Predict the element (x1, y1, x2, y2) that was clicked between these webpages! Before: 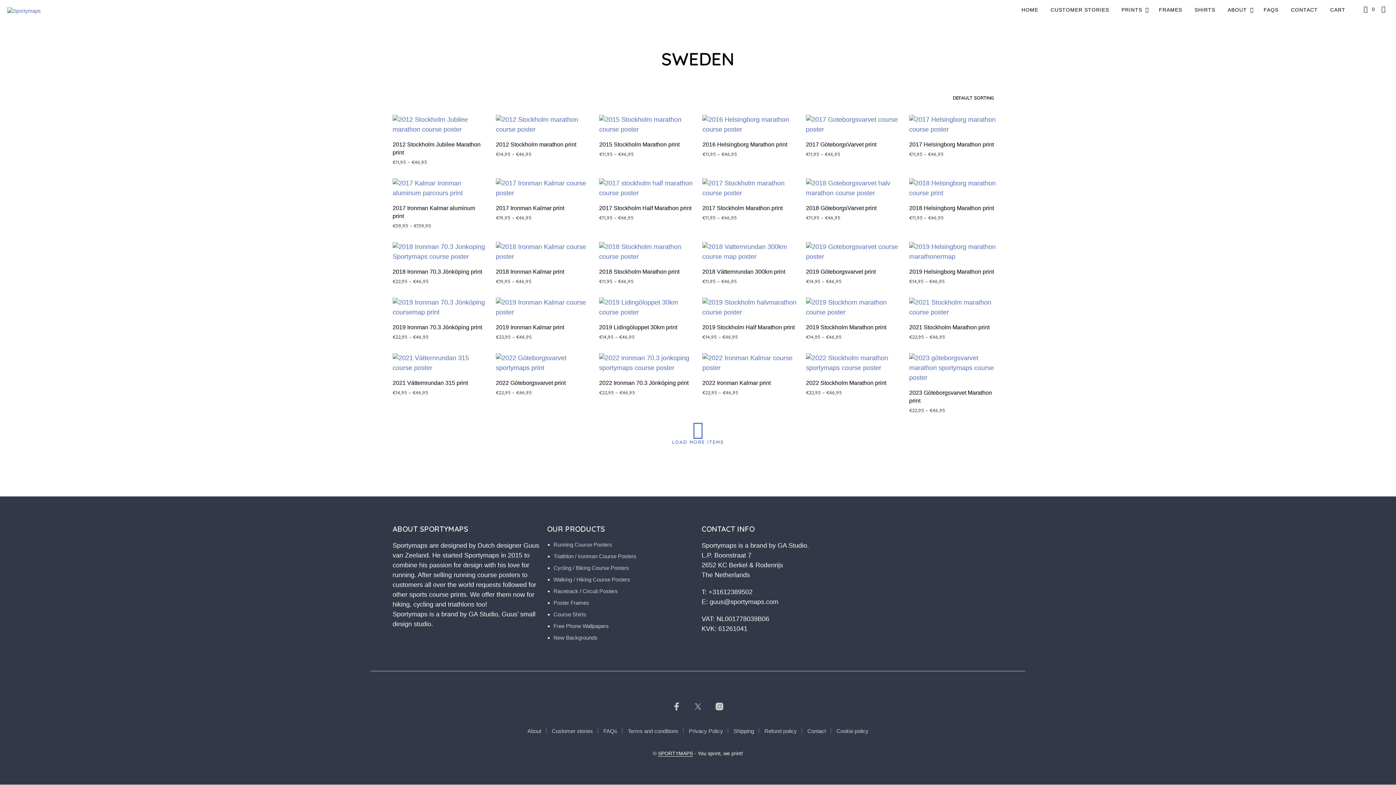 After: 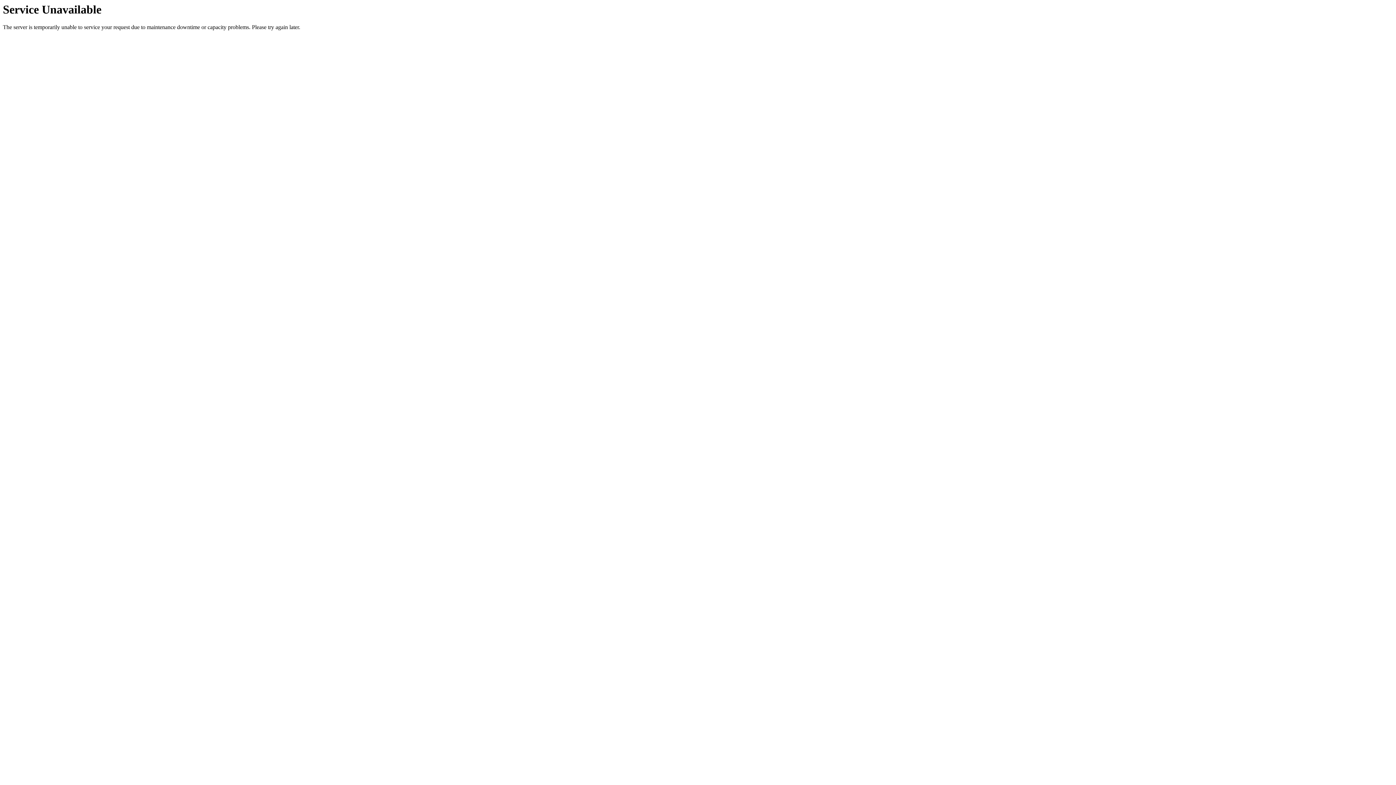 Action: bbox: (392, 114, 486, 134)